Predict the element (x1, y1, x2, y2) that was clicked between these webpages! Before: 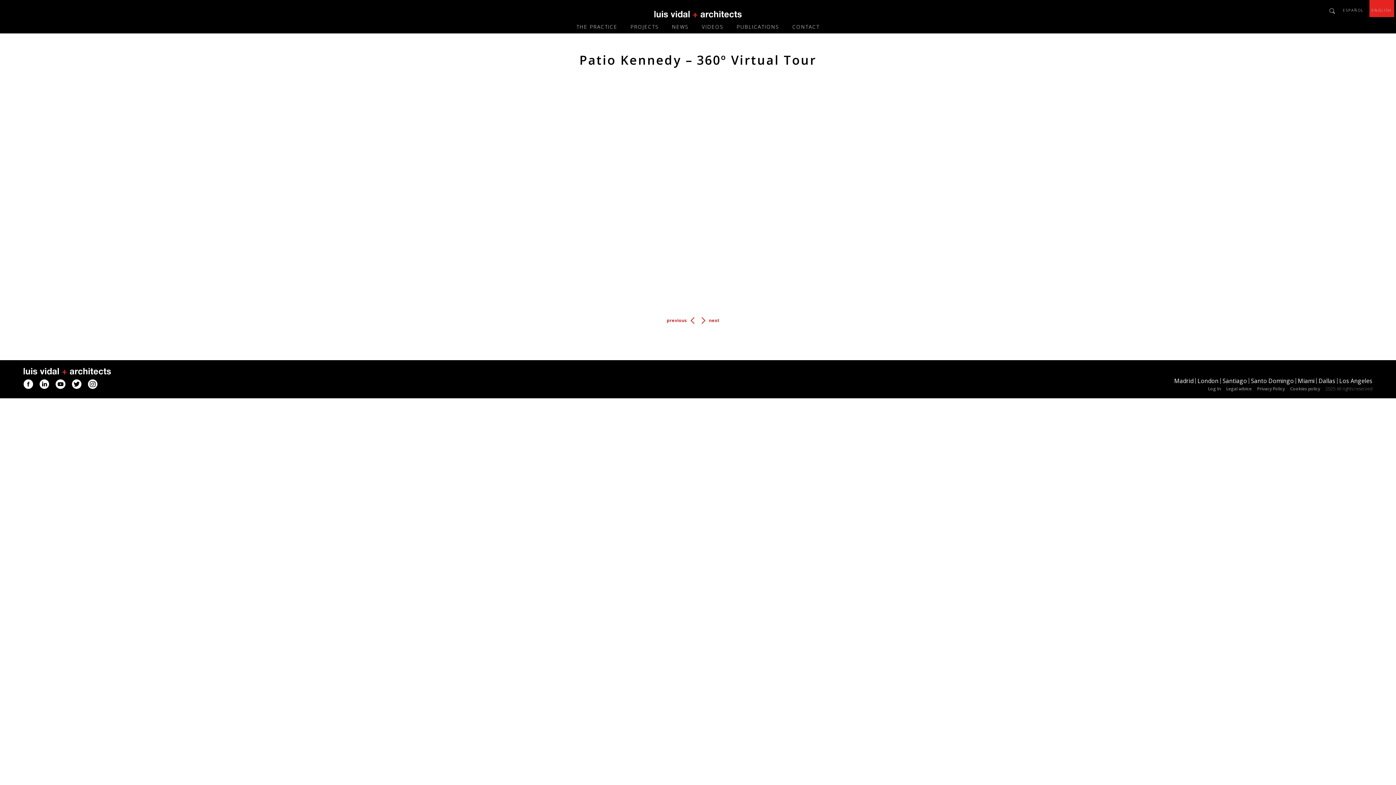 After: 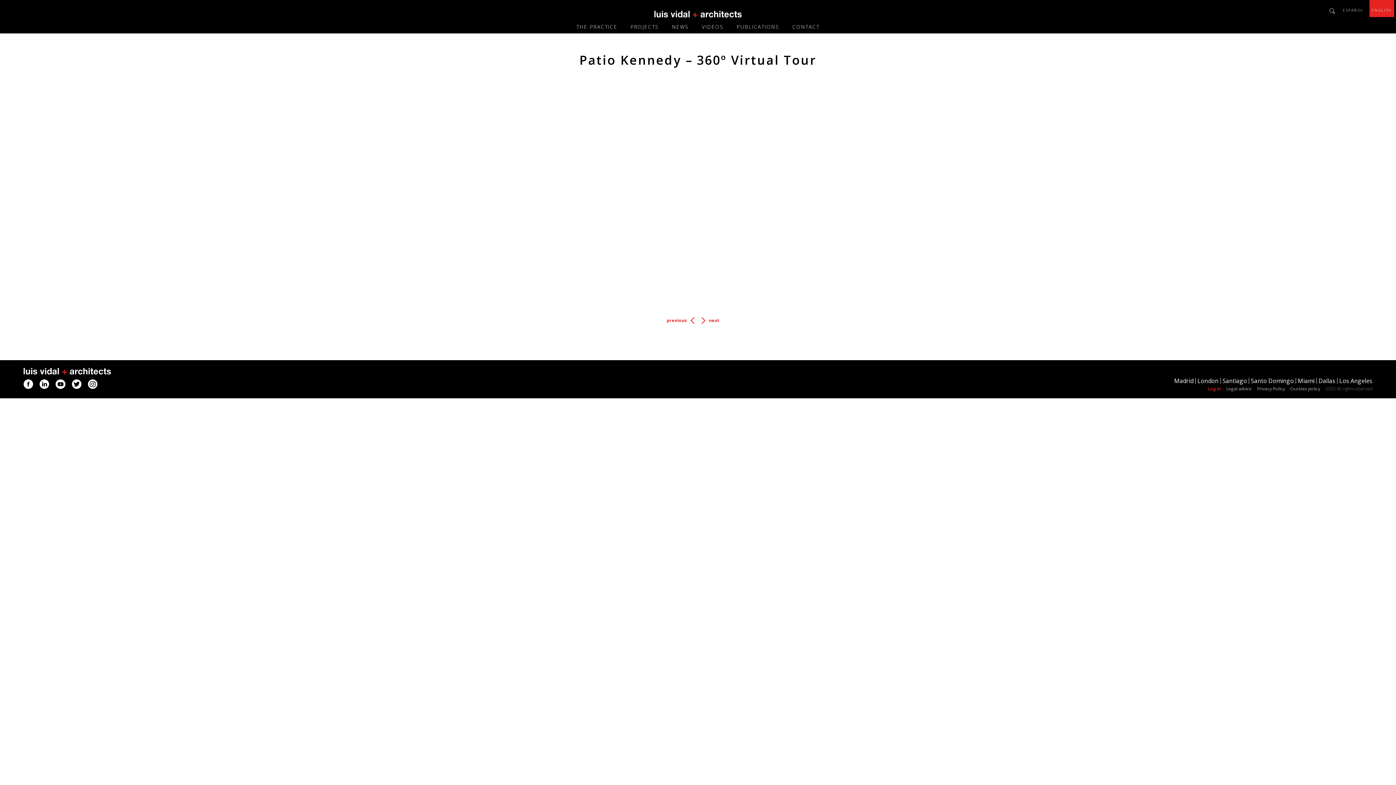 Action: label: Log In bbox: (1208, 385, 1221, 392)